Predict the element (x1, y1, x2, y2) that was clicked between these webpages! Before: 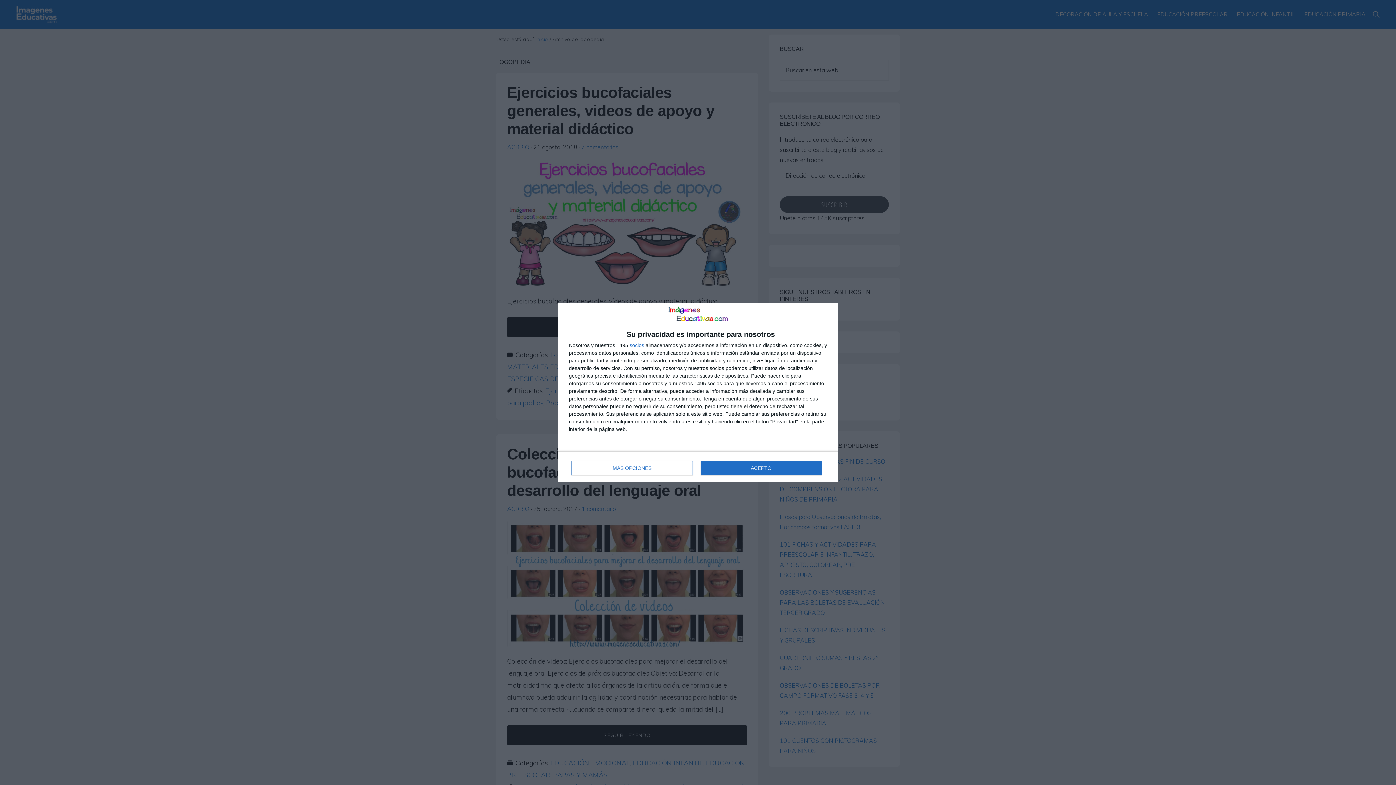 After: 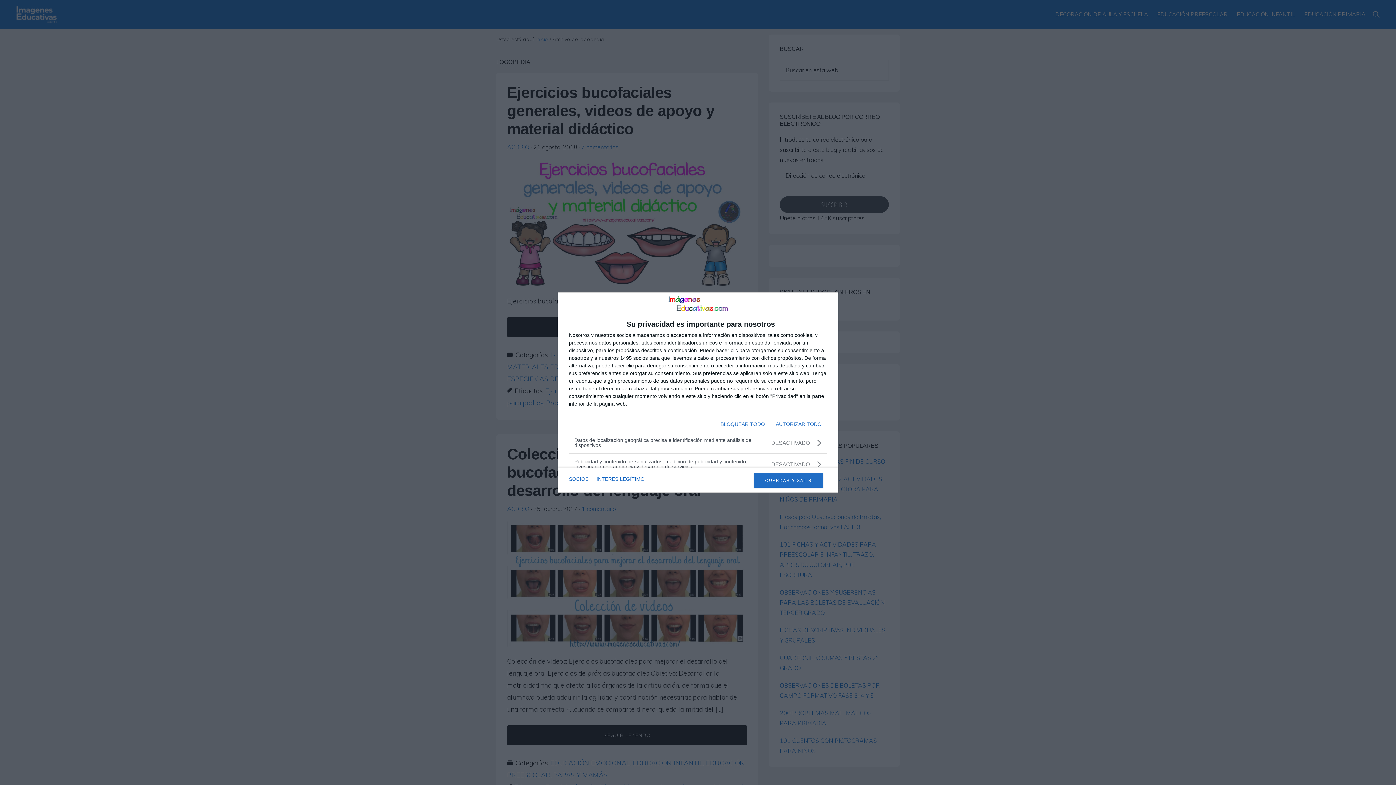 Action: bbox: (571, 461, 692, 475) label: MÁS OPCIONES